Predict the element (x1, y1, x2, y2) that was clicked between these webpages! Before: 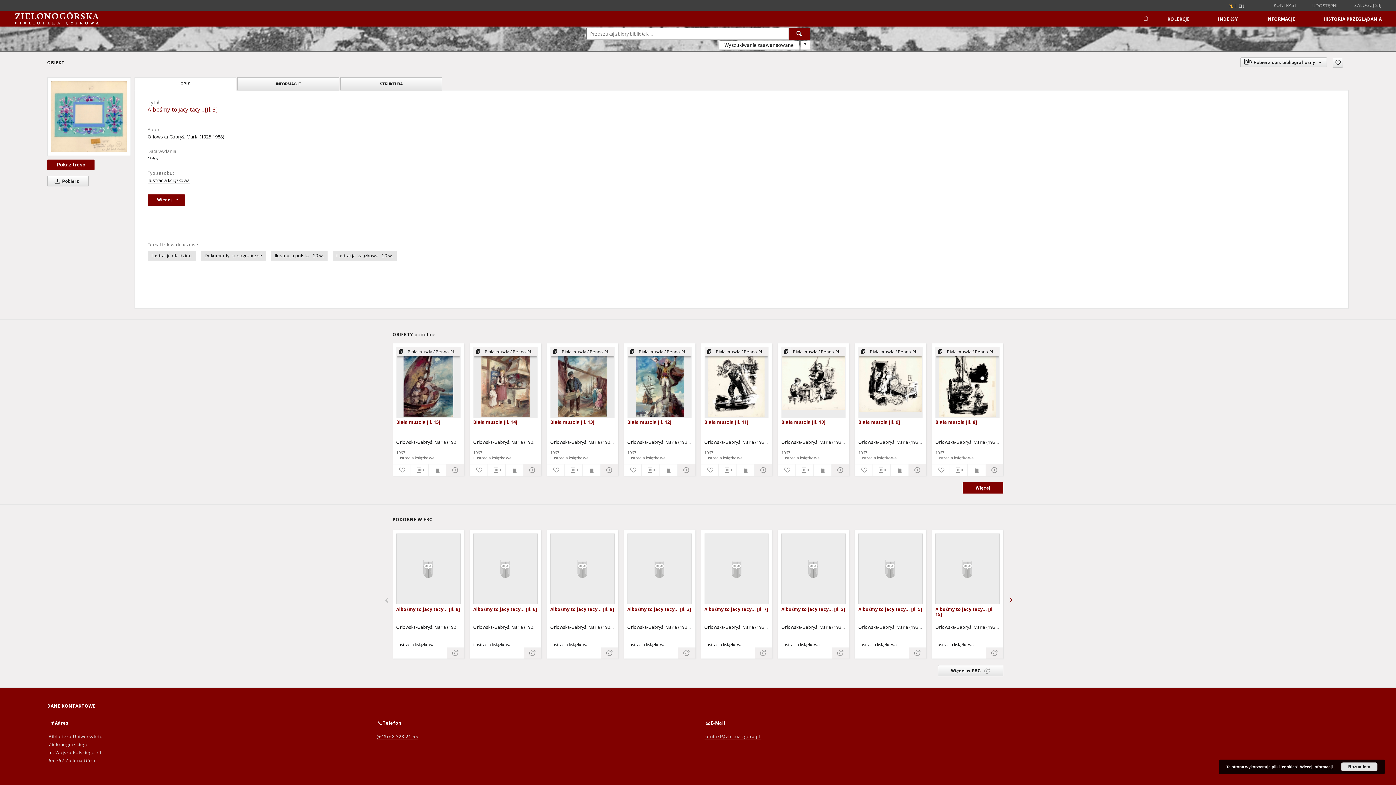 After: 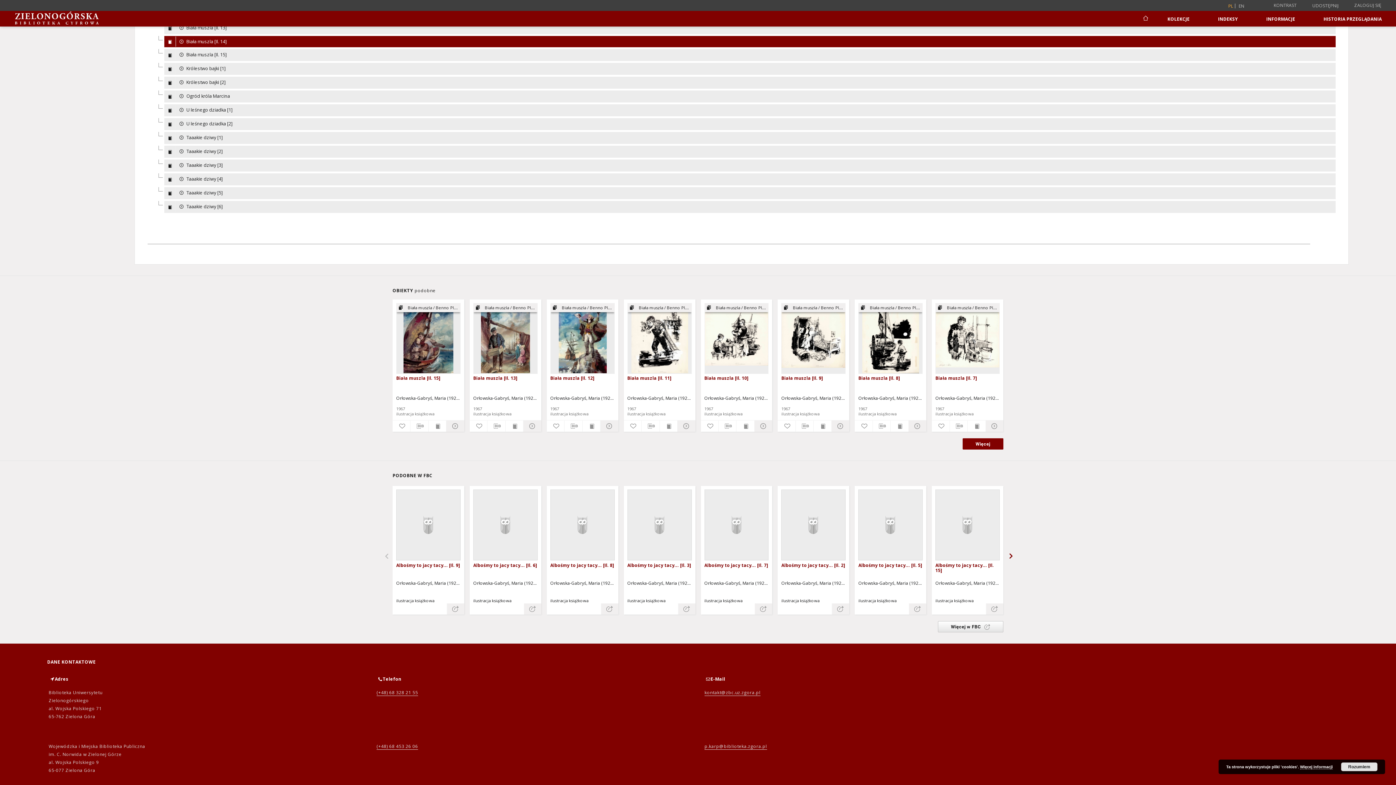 Action: bbox: (473, 347, 537, 356) label:  Biała muszla / Benno Pludra ; il. Maria Orłowska-Gabryś. - 1967